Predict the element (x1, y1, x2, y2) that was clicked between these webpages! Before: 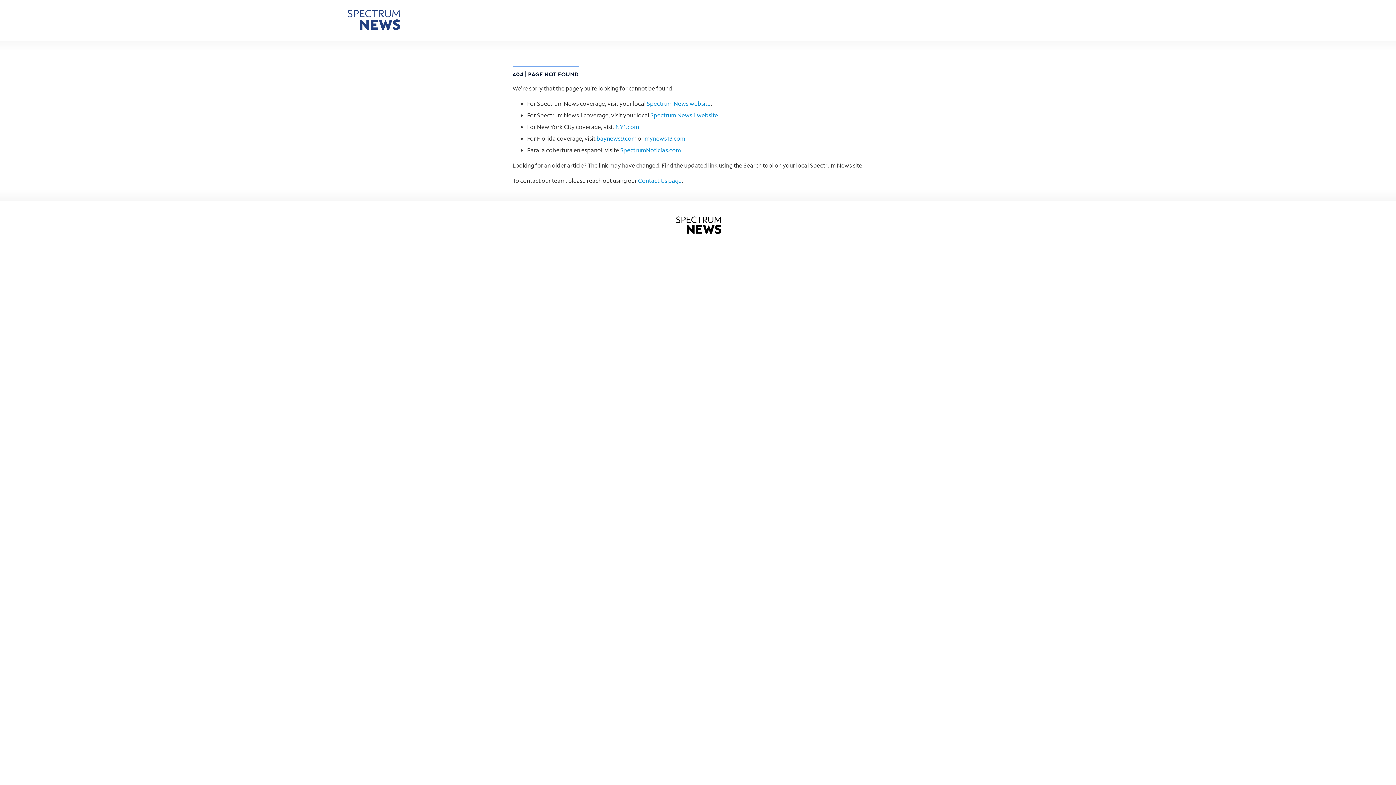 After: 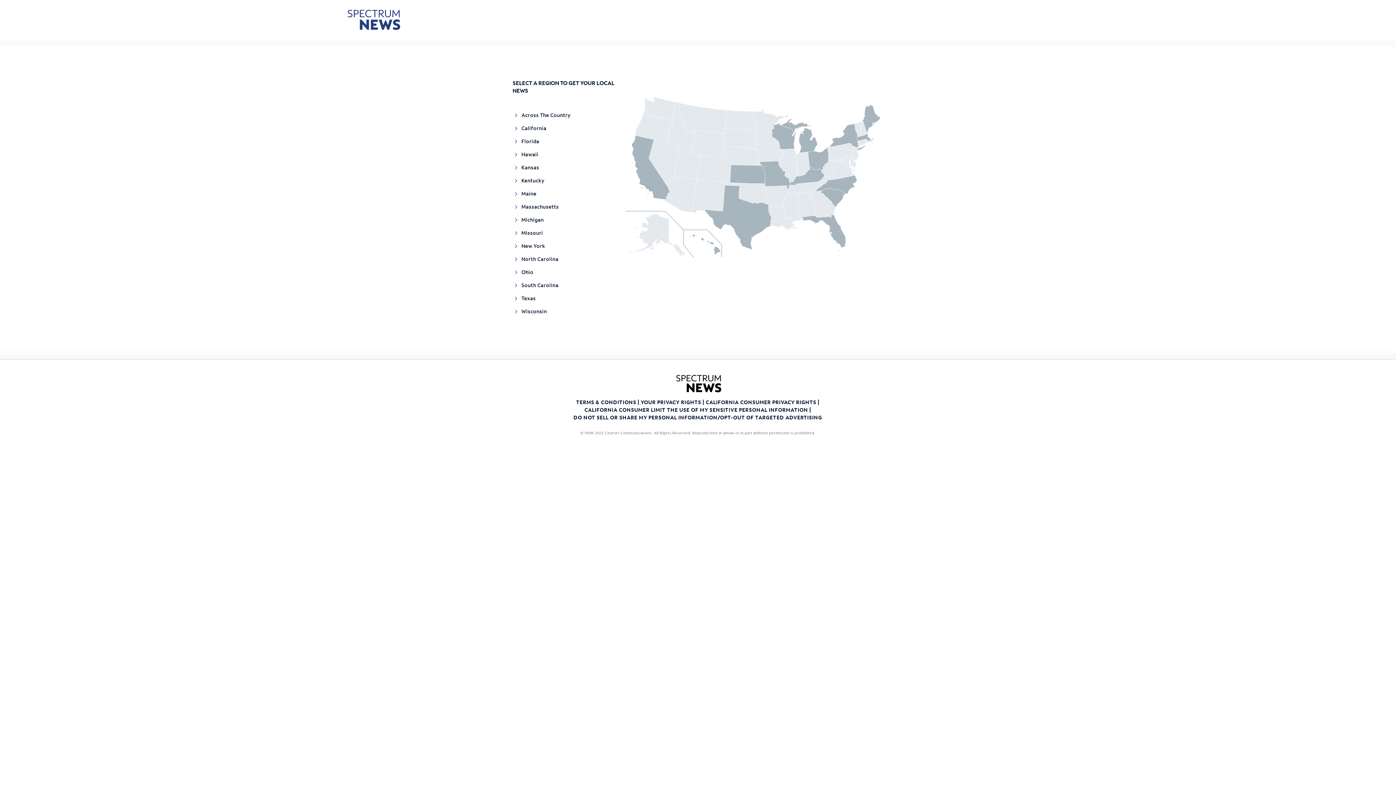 Action: bbox: (646, 99, 710, 107) label: Spectrum News website